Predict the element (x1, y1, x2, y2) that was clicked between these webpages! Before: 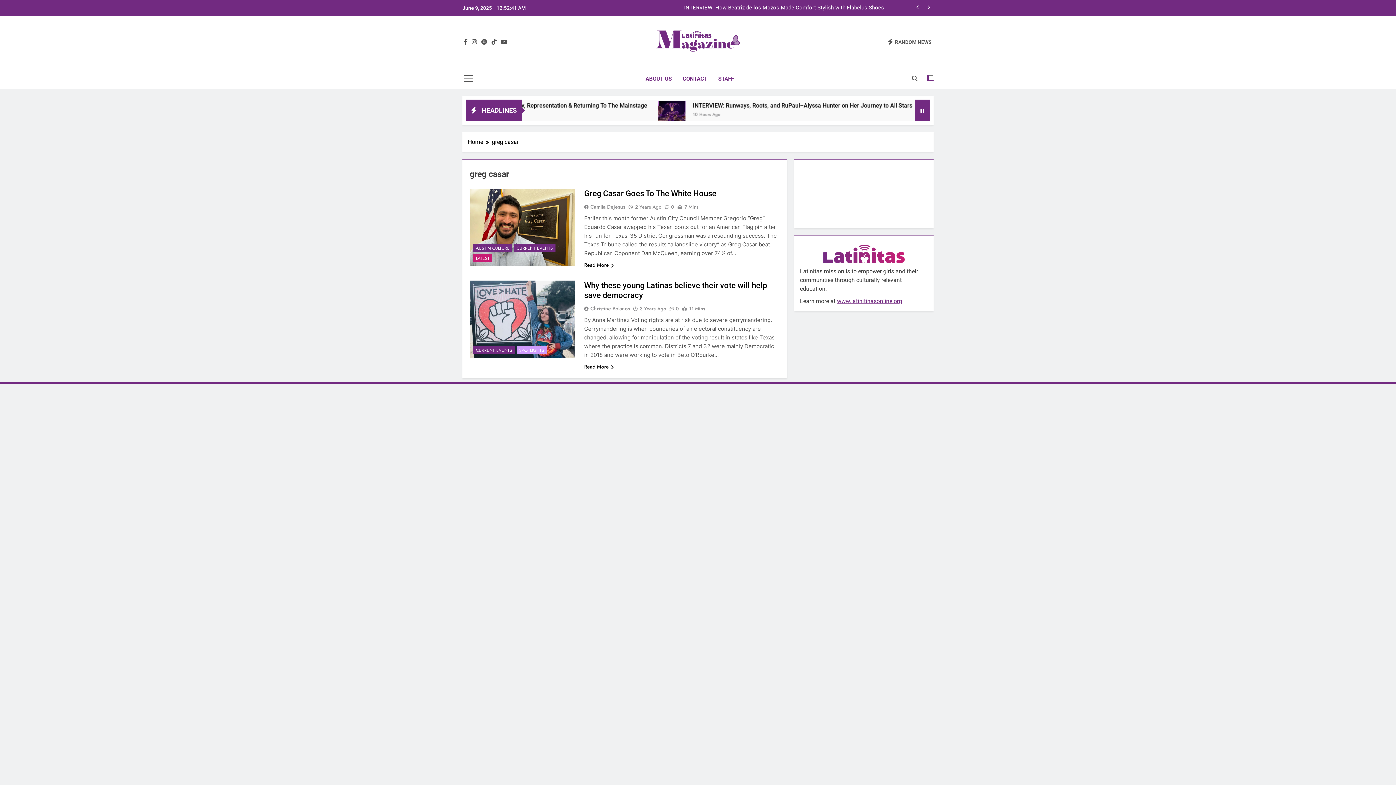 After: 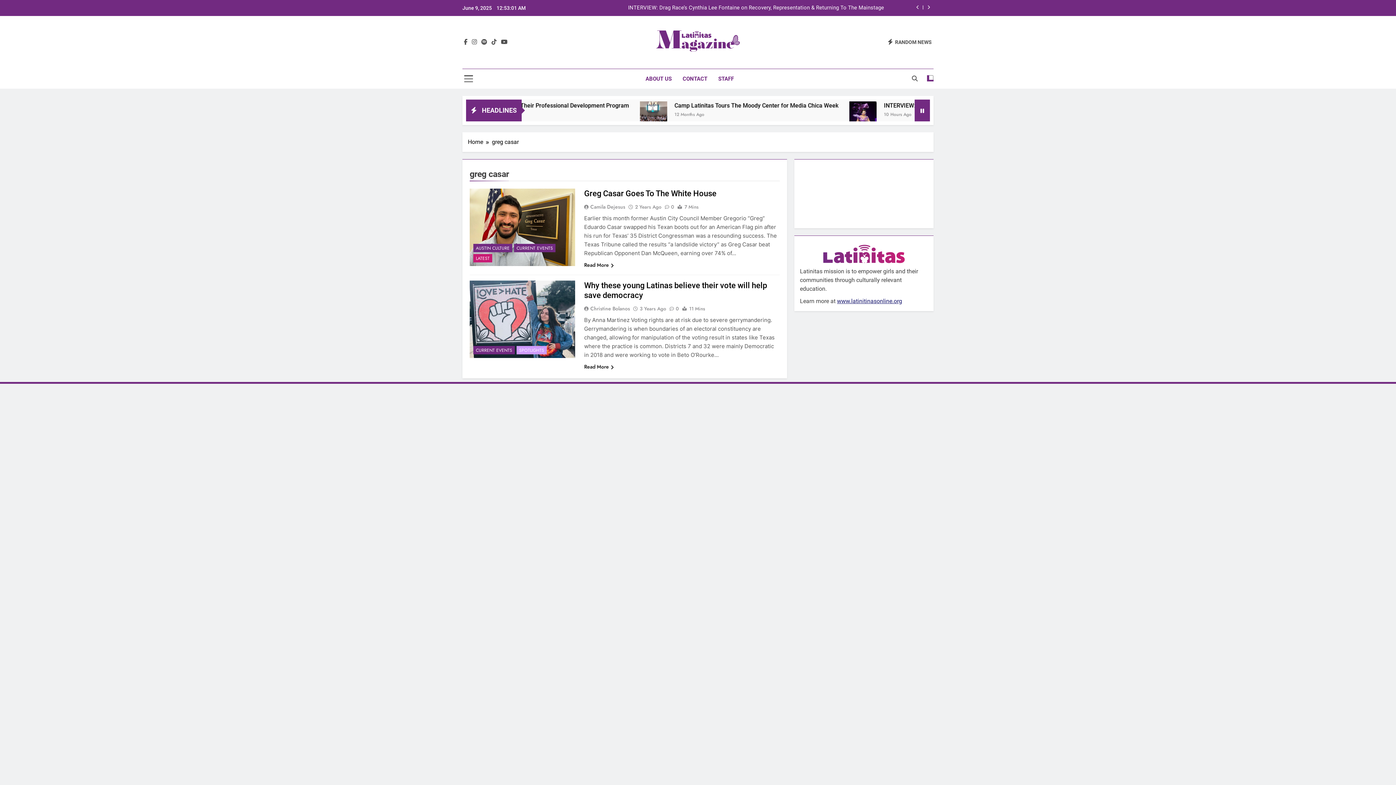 Action: label: www.latinitinasonline.org bbox: (837, 297, 902, 304)